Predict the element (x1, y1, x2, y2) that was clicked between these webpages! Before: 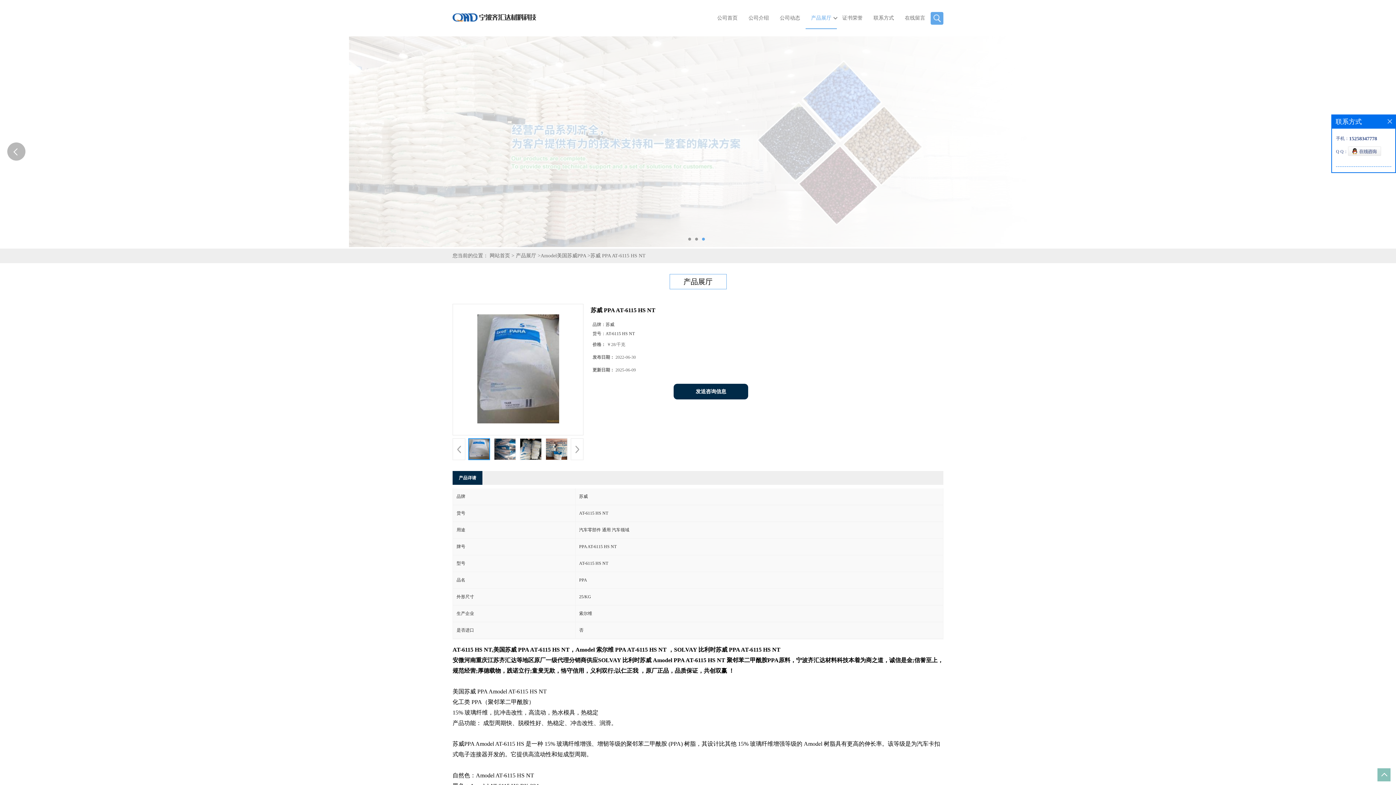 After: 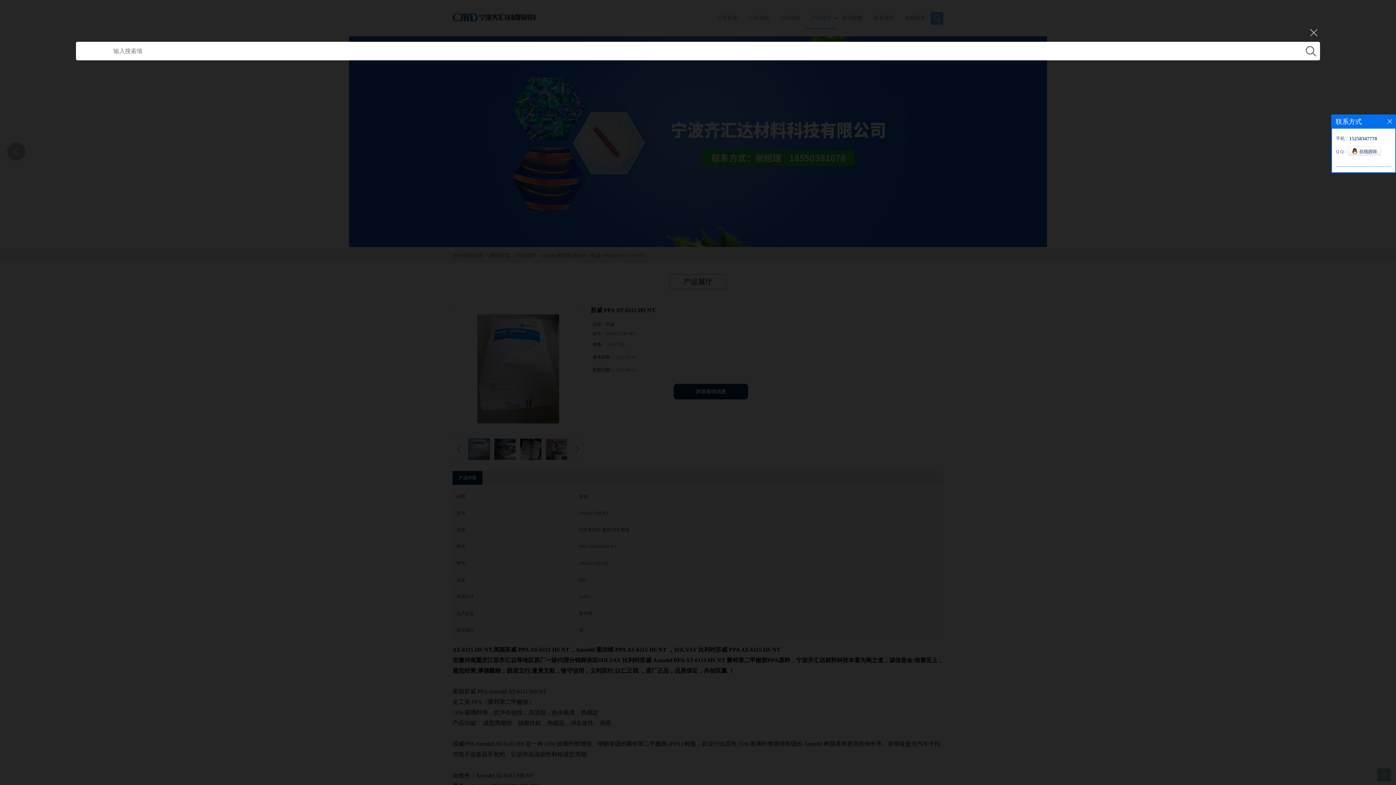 Action: label:   bbox: (930, 12, 943, 24)